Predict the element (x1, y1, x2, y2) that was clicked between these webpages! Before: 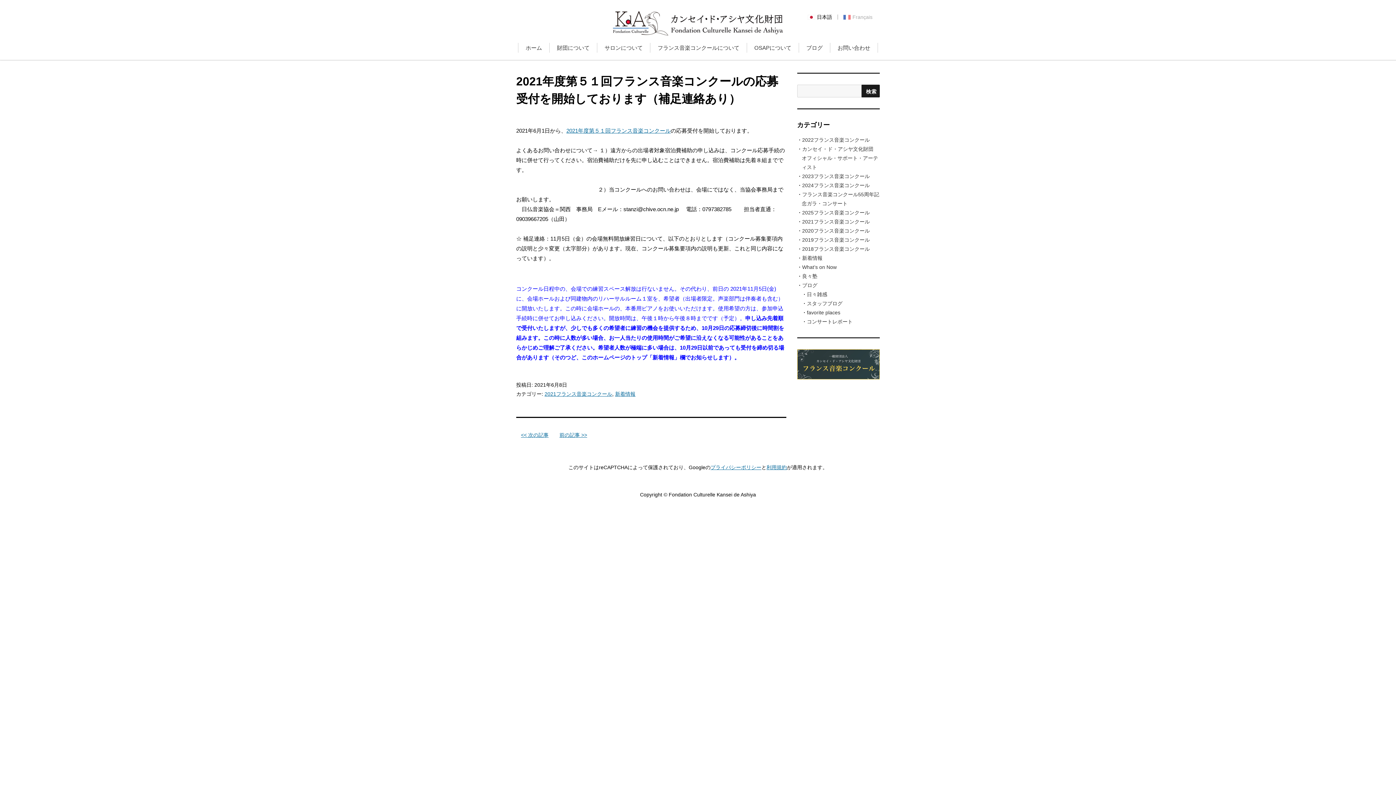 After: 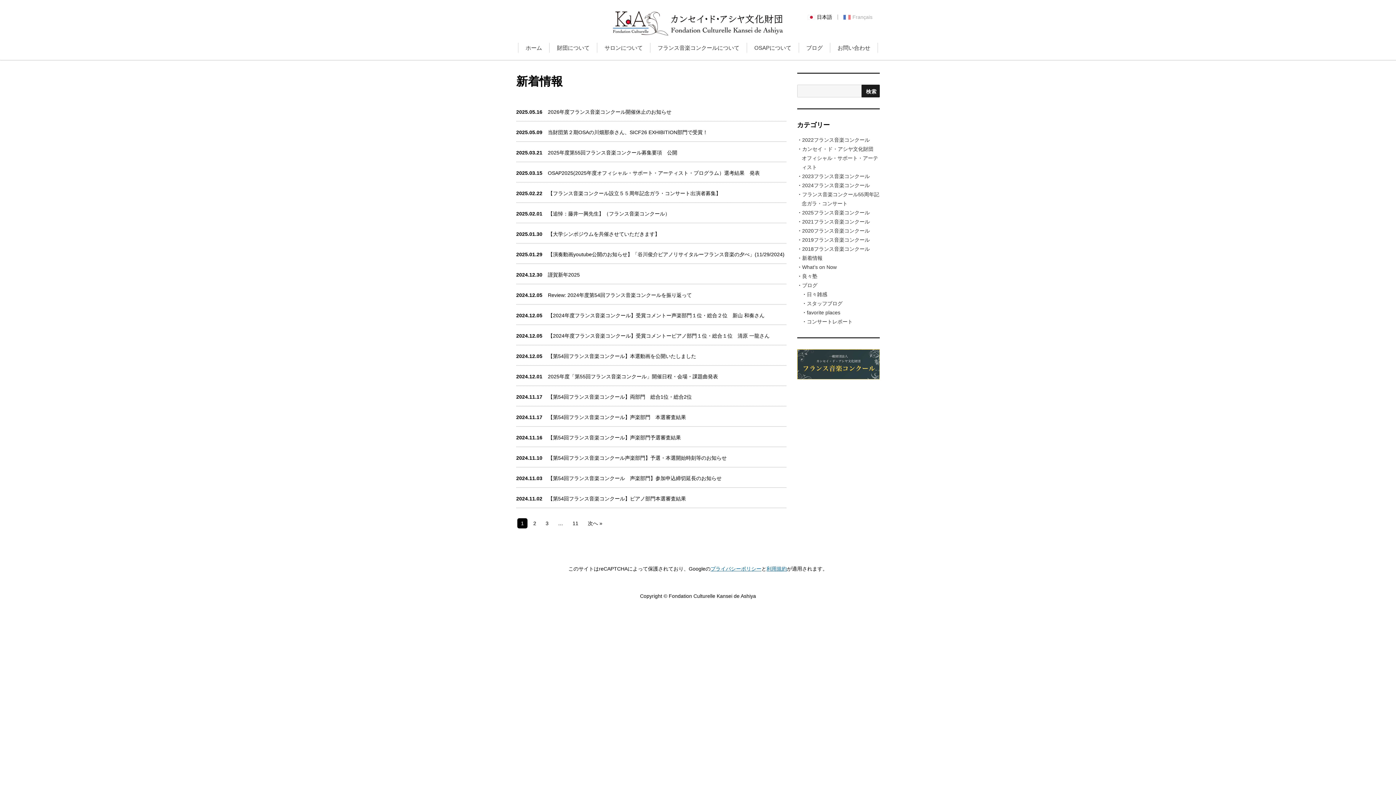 Action: label: 新着情報 bbox: (802, 255, 822, 261)